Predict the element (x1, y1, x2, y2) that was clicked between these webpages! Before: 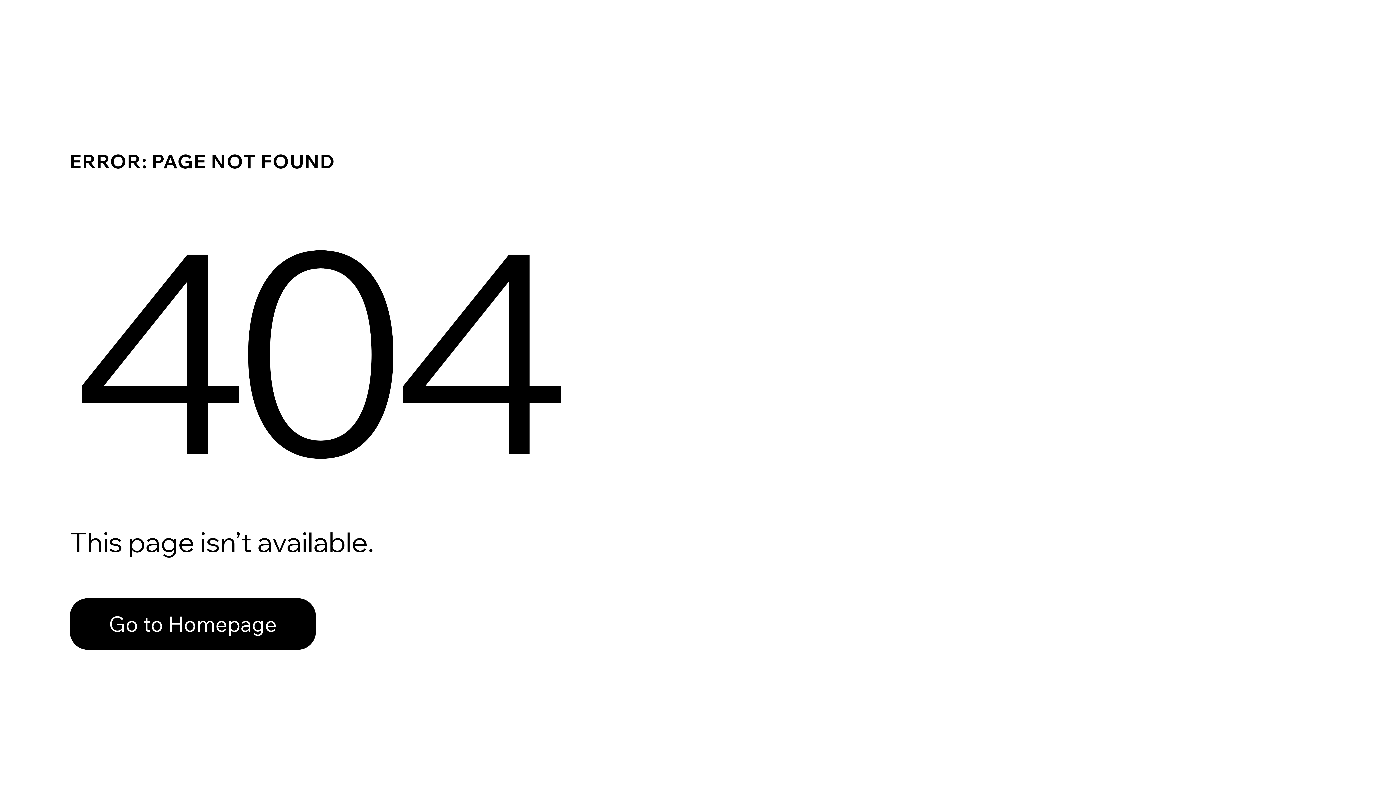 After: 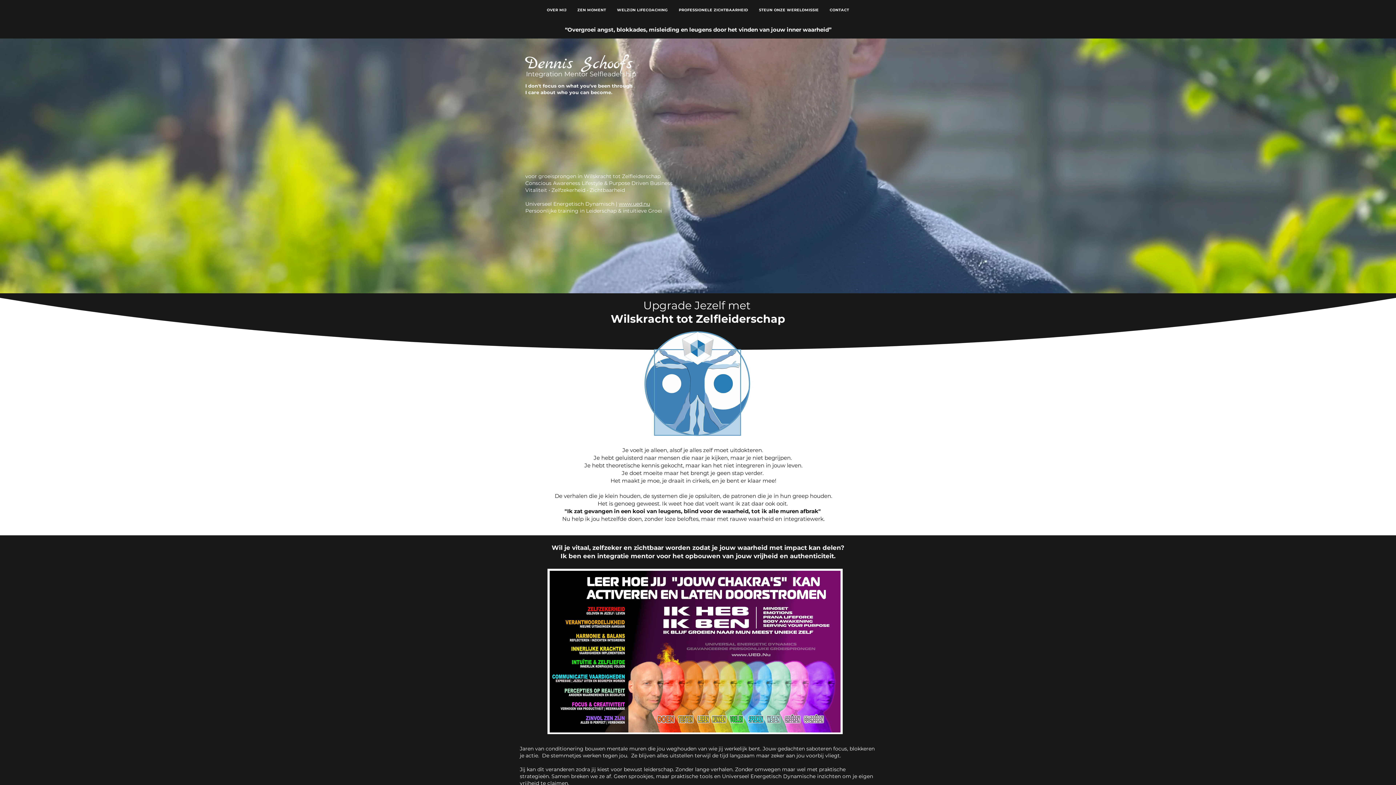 Action: label: Go to Homepage bbox: (69, 582, 768, 659)